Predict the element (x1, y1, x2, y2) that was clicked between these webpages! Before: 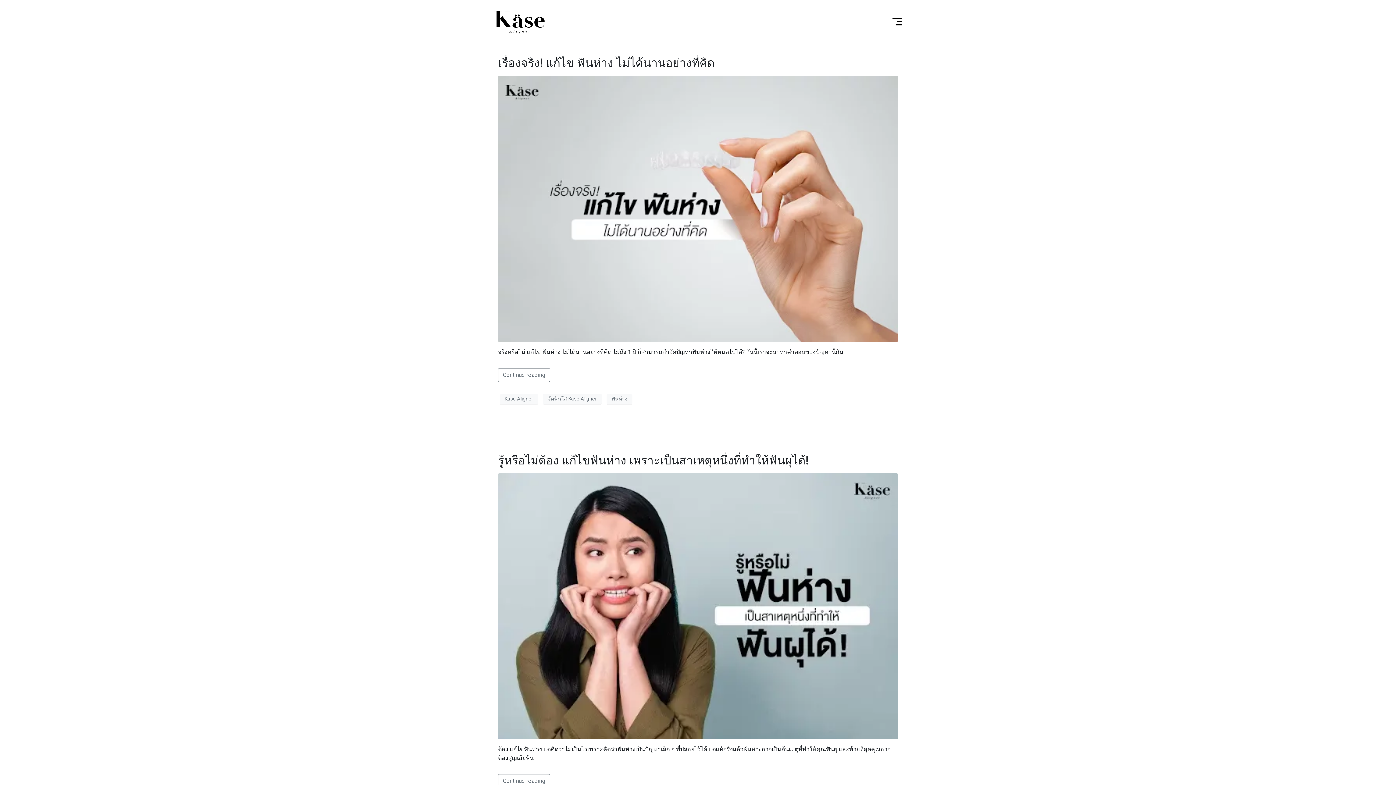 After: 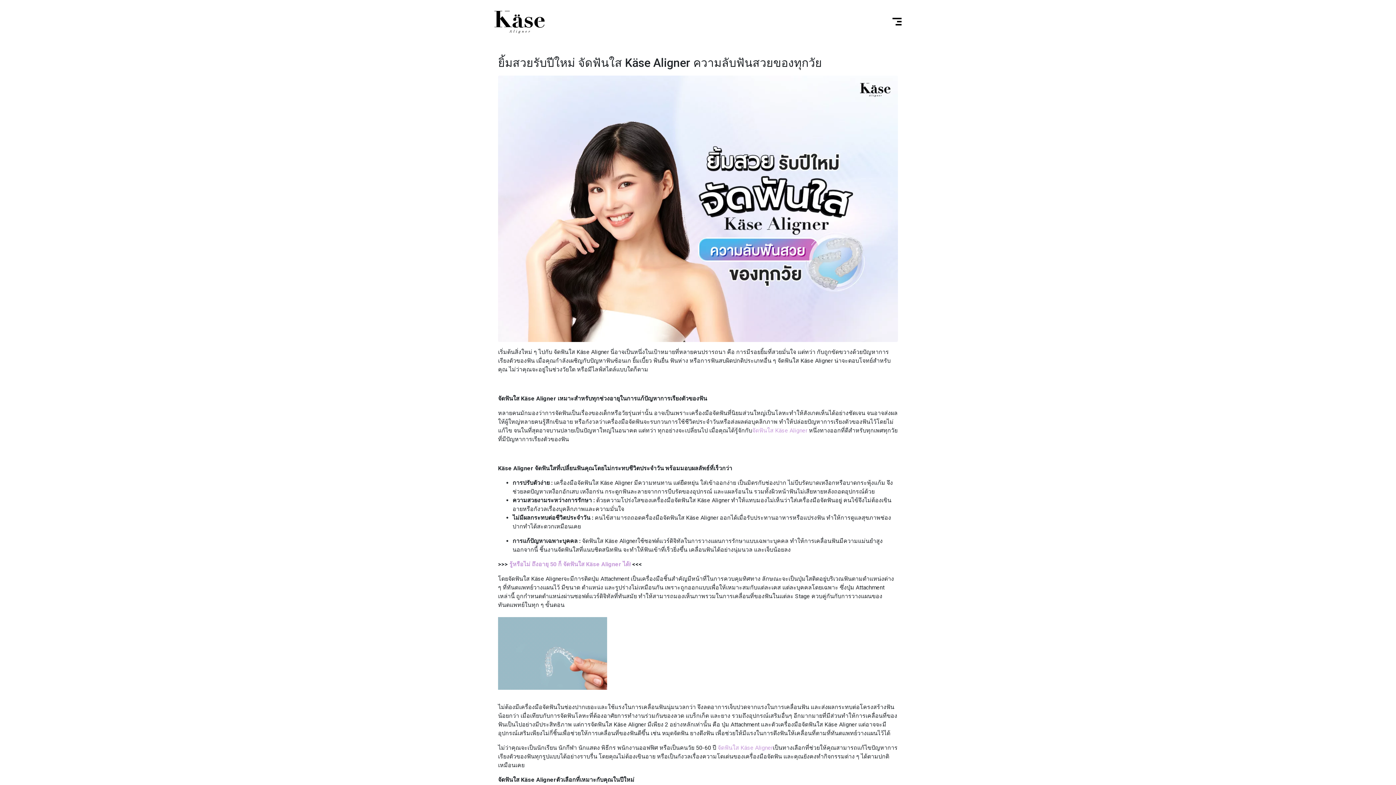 Action: label: จัดฟันใส Käse Aligner bbox: (543, 393, 601, 404)